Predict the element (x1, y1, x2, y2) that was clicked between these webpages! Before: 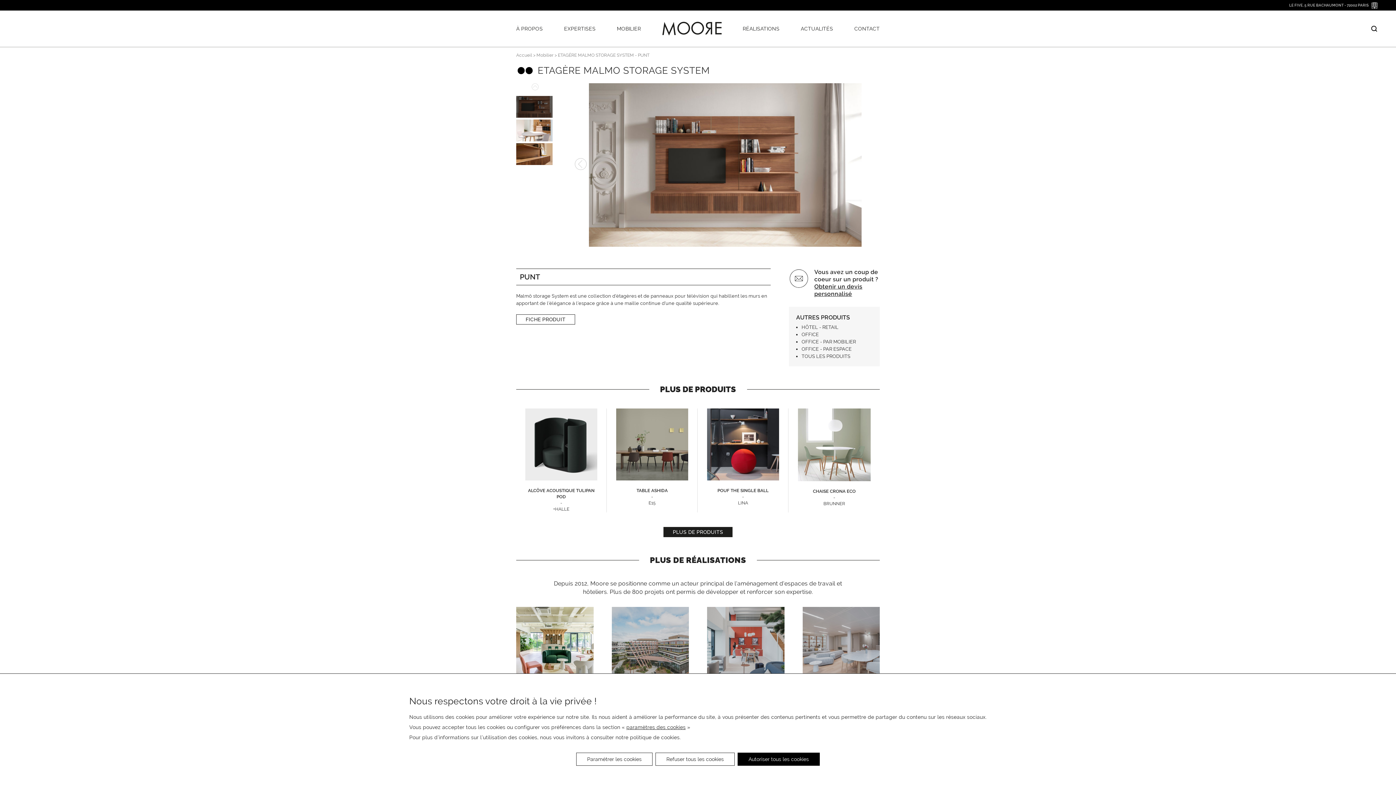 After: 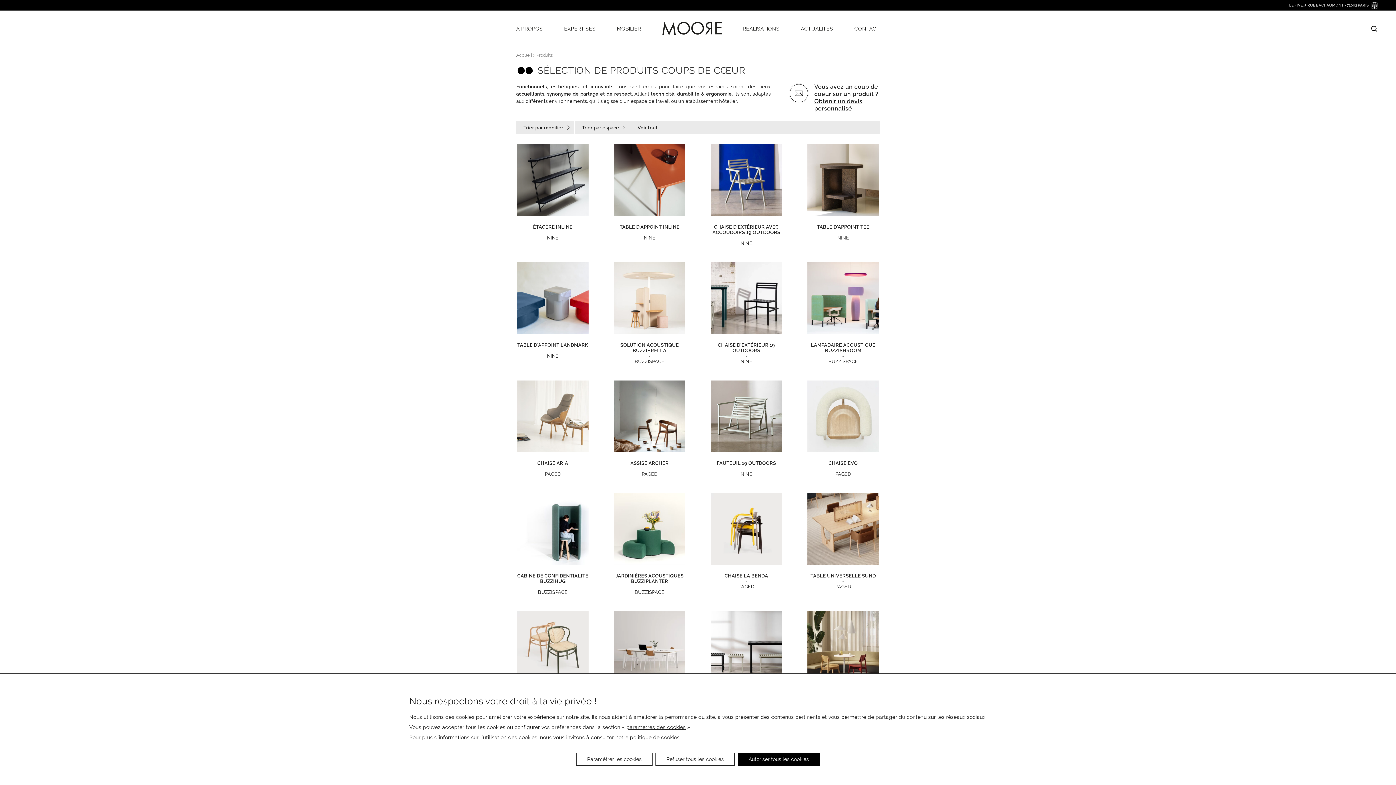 Action: label: Mobilier bbox: (536, 52, 553, 57)